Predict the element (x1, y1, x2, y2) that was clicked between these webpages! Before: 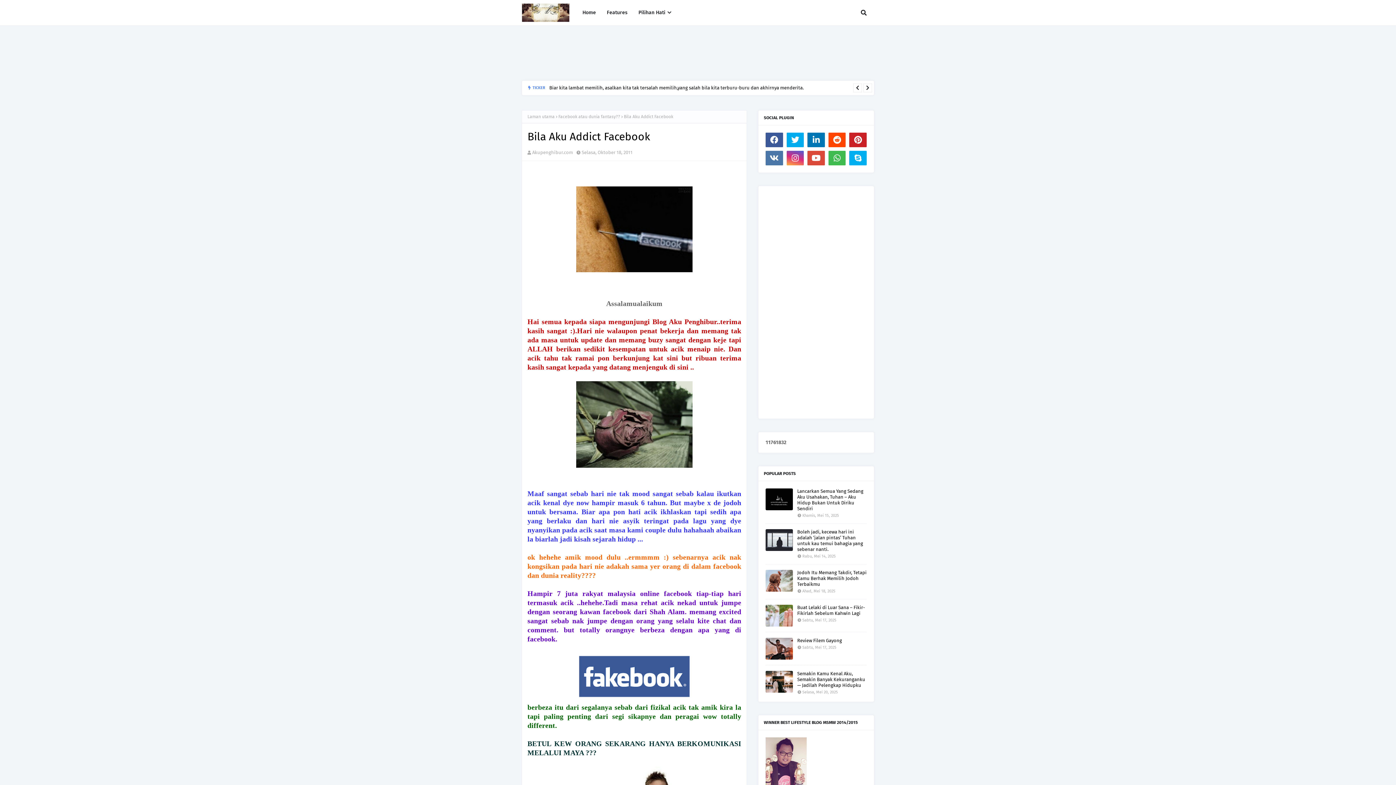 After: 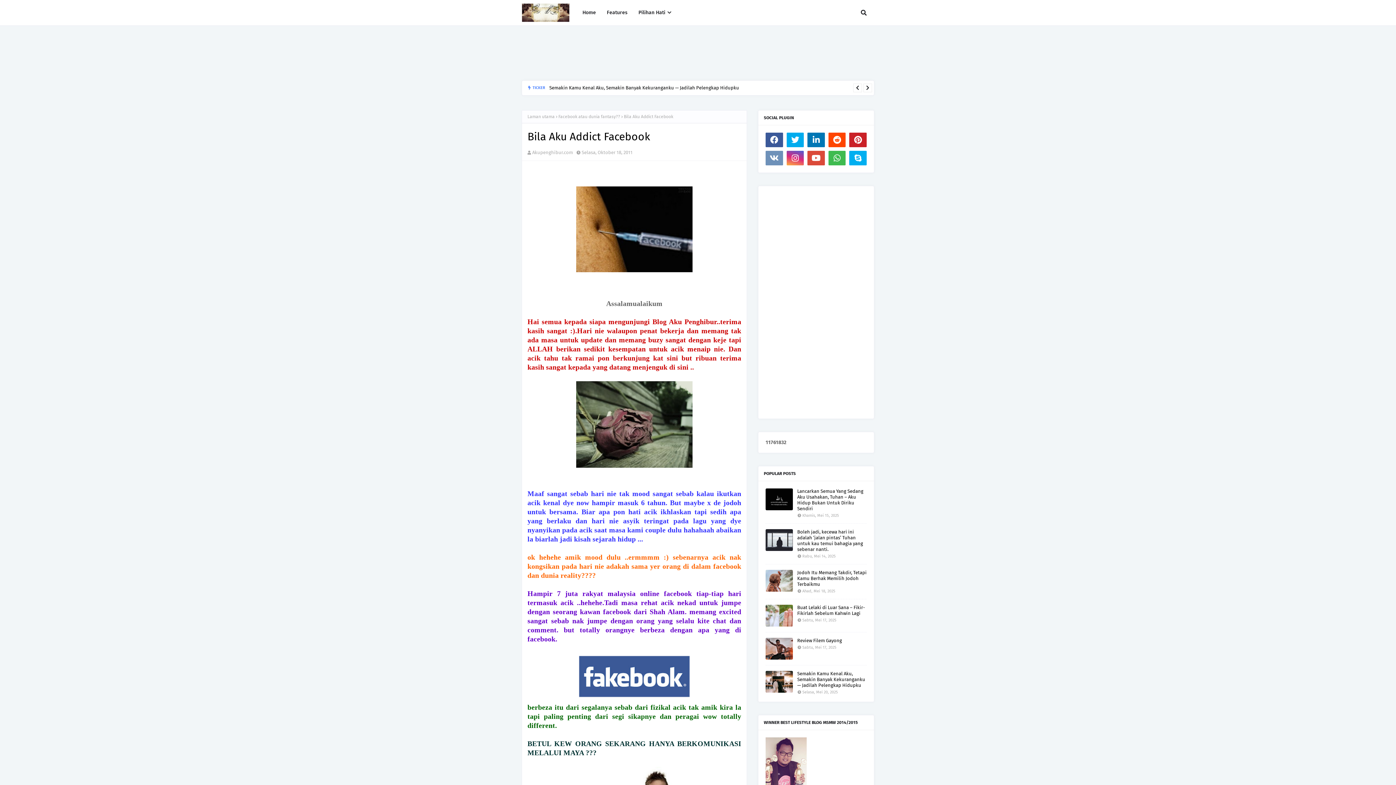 Action: bbox: (765, 150, 783, 165)